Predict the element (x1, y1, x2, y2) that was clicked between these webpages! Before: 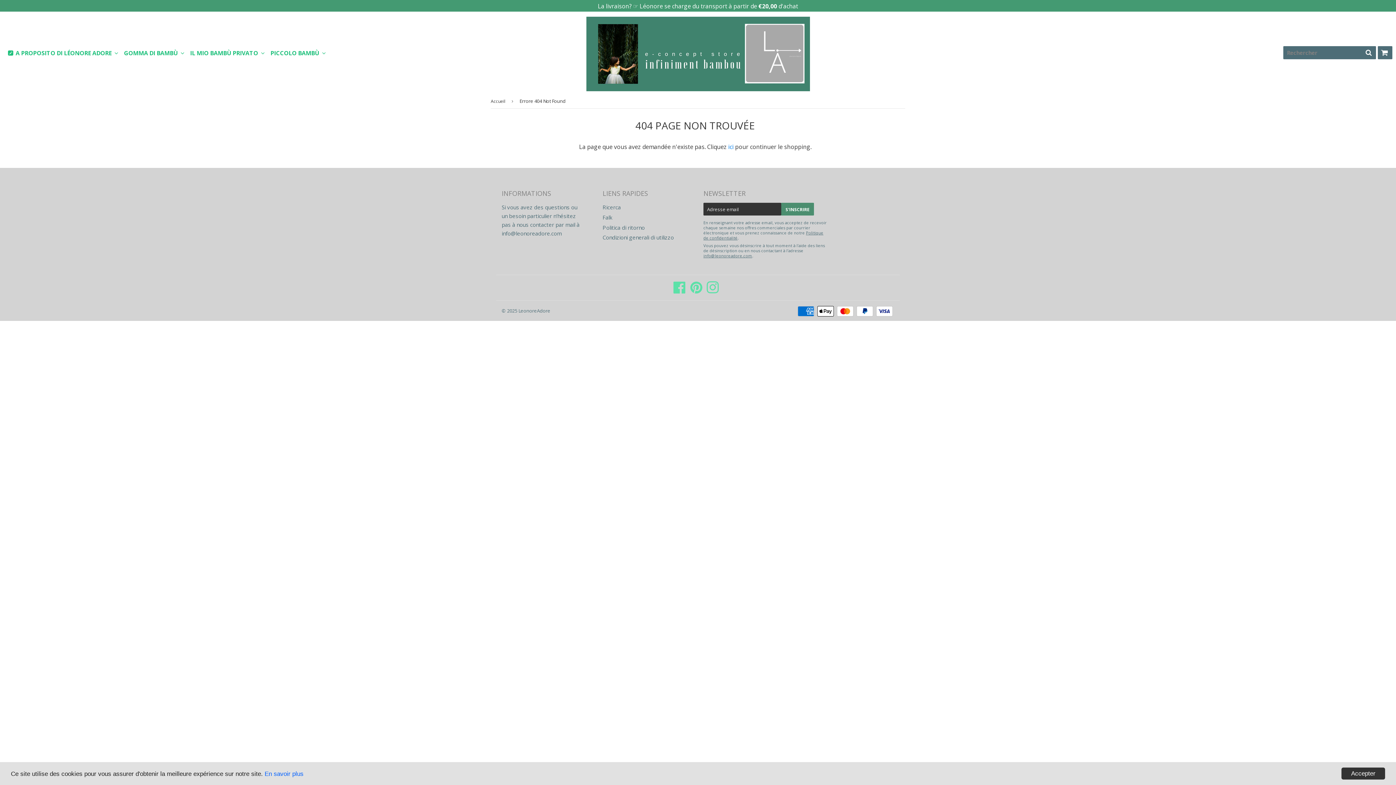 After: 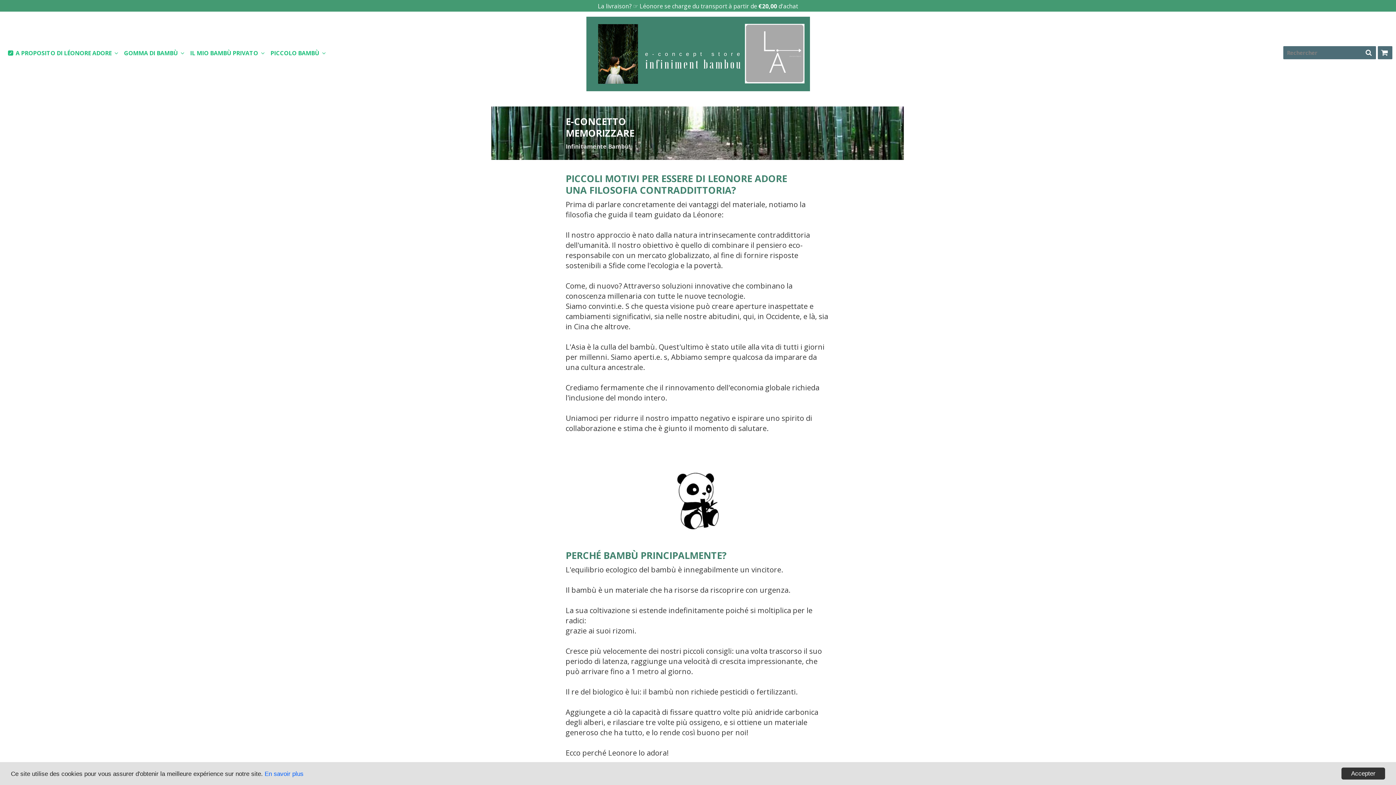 Action: bbox: (5, 47, 121, 58) label: A PROPOSITO DI LÉONORE ADORE 